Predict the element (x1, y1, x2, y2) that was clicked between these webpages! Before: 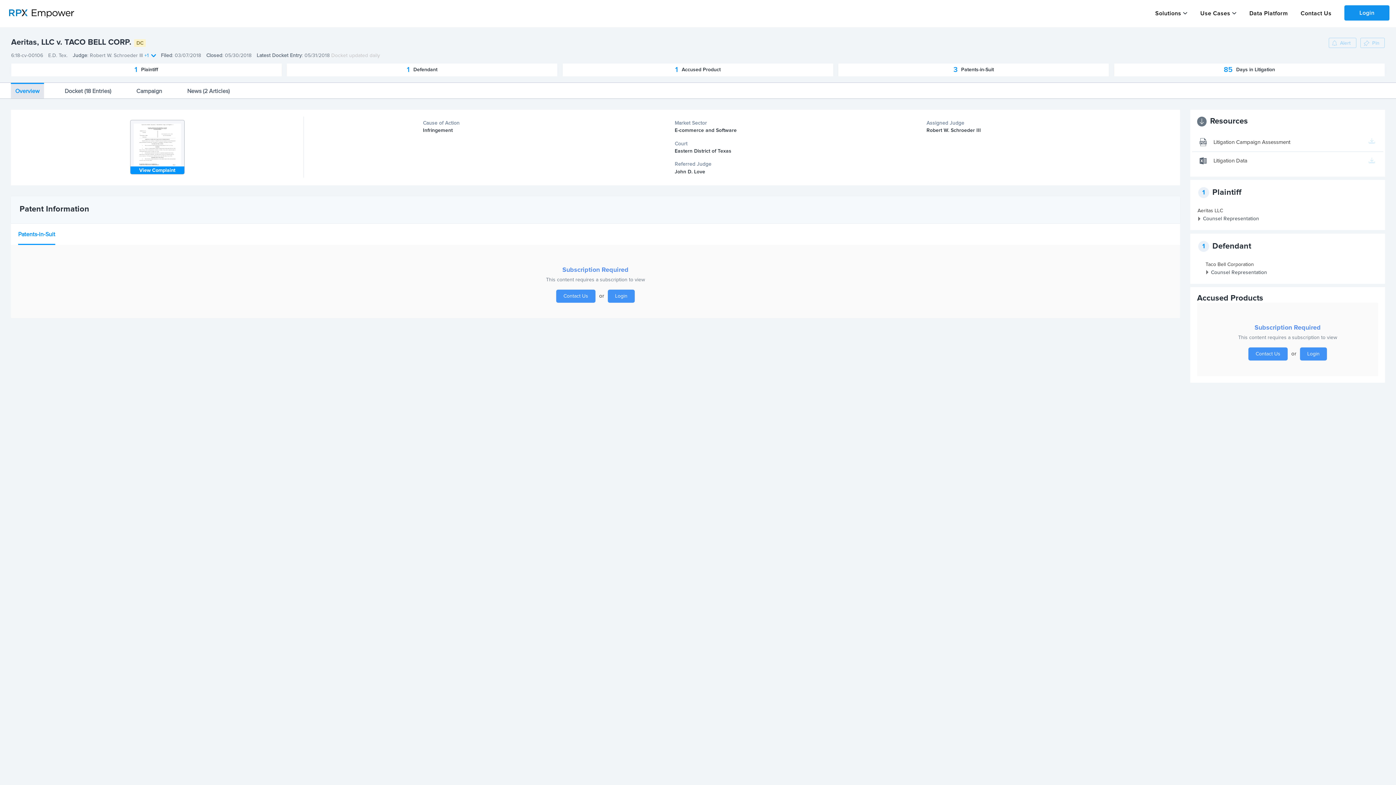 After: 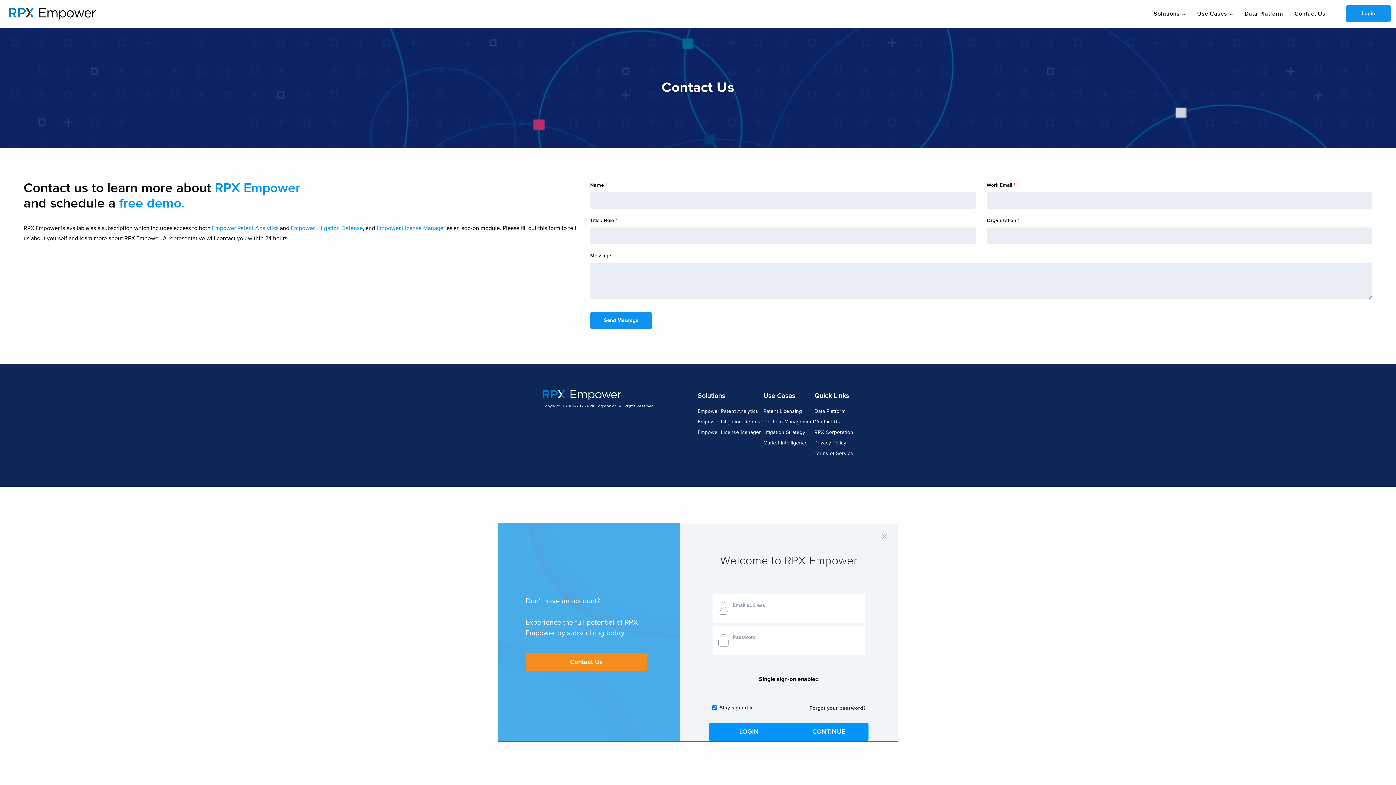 Action: bbox: (1301, 10, 1331, 16) label: Contact Us